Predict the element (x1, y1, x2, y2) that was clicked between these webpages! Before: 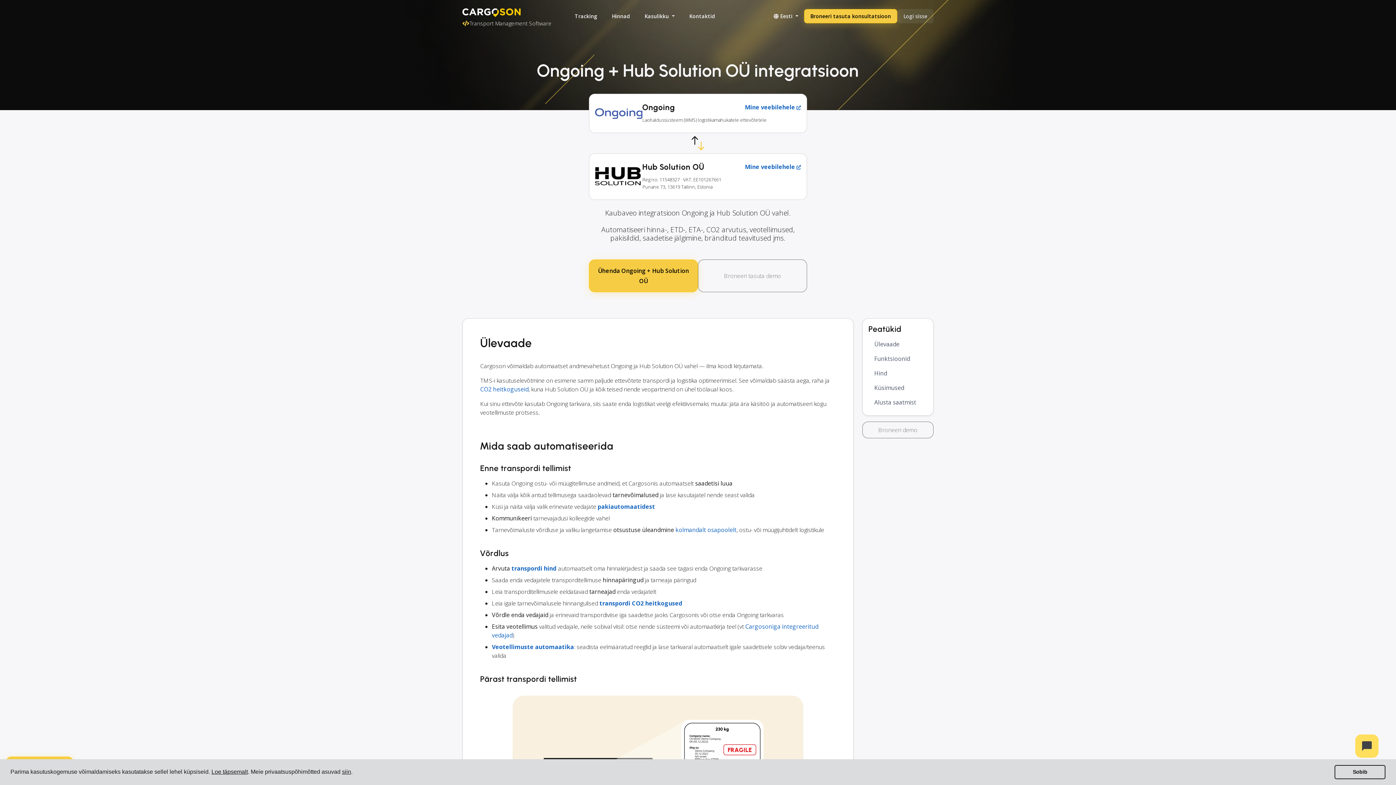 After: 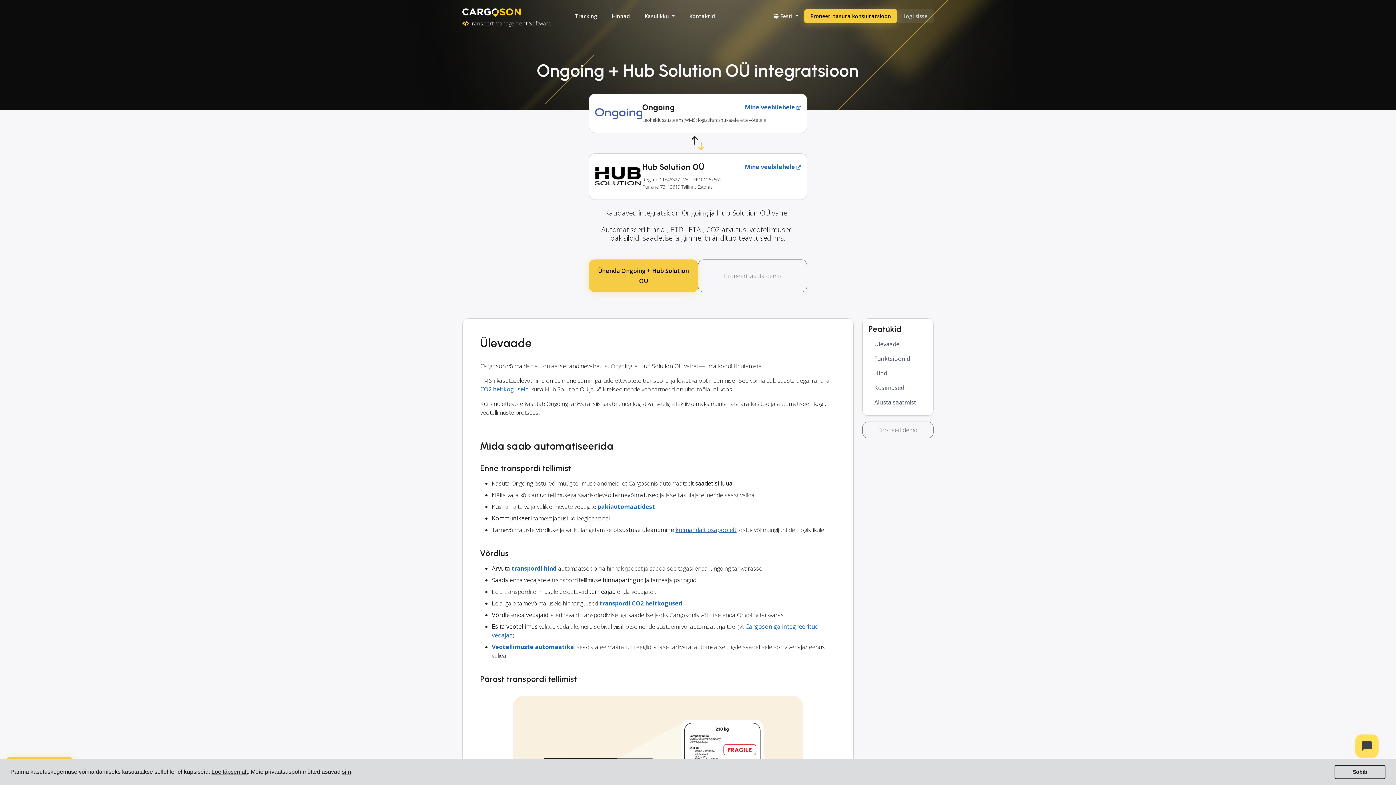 Action: bbox: (675, 526, 736, 534) label: kolmandalt osapoolelt